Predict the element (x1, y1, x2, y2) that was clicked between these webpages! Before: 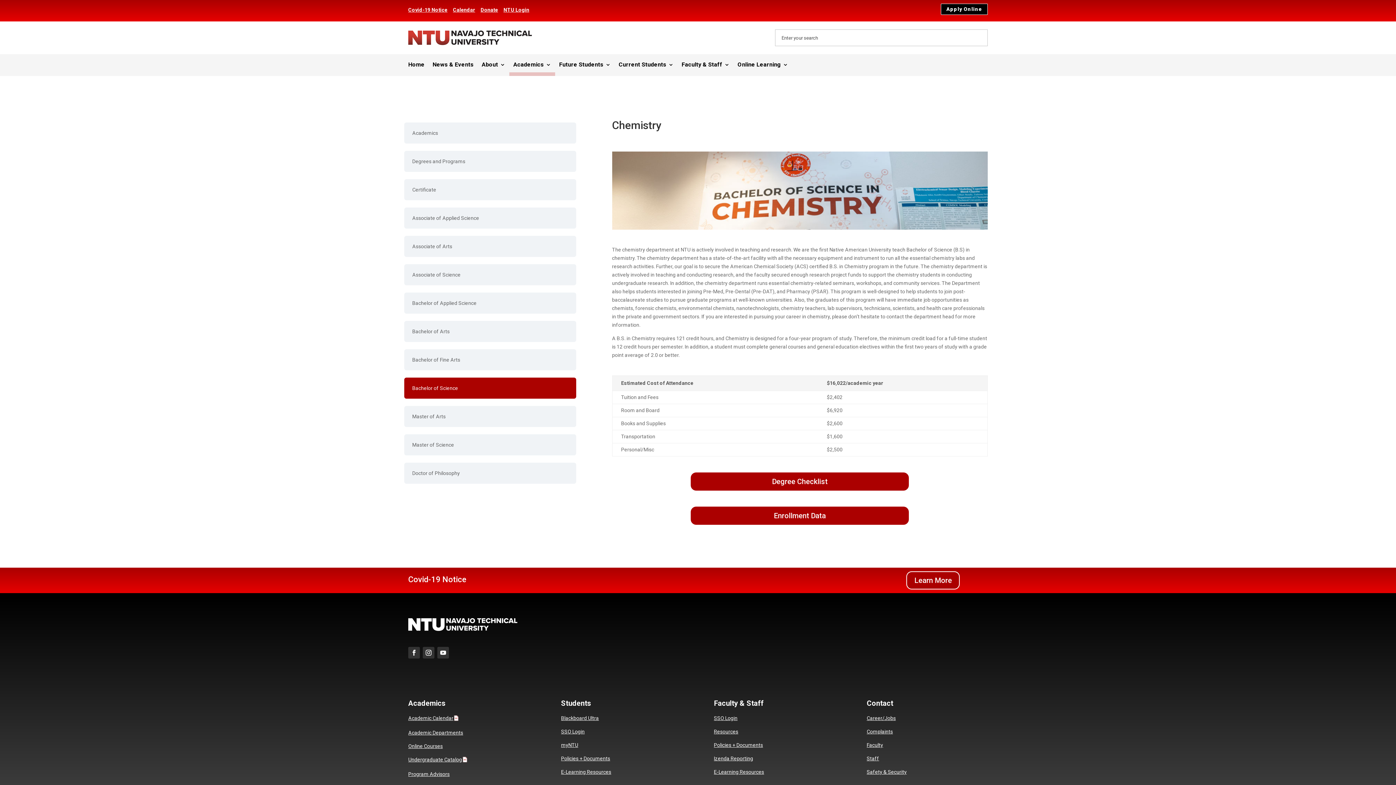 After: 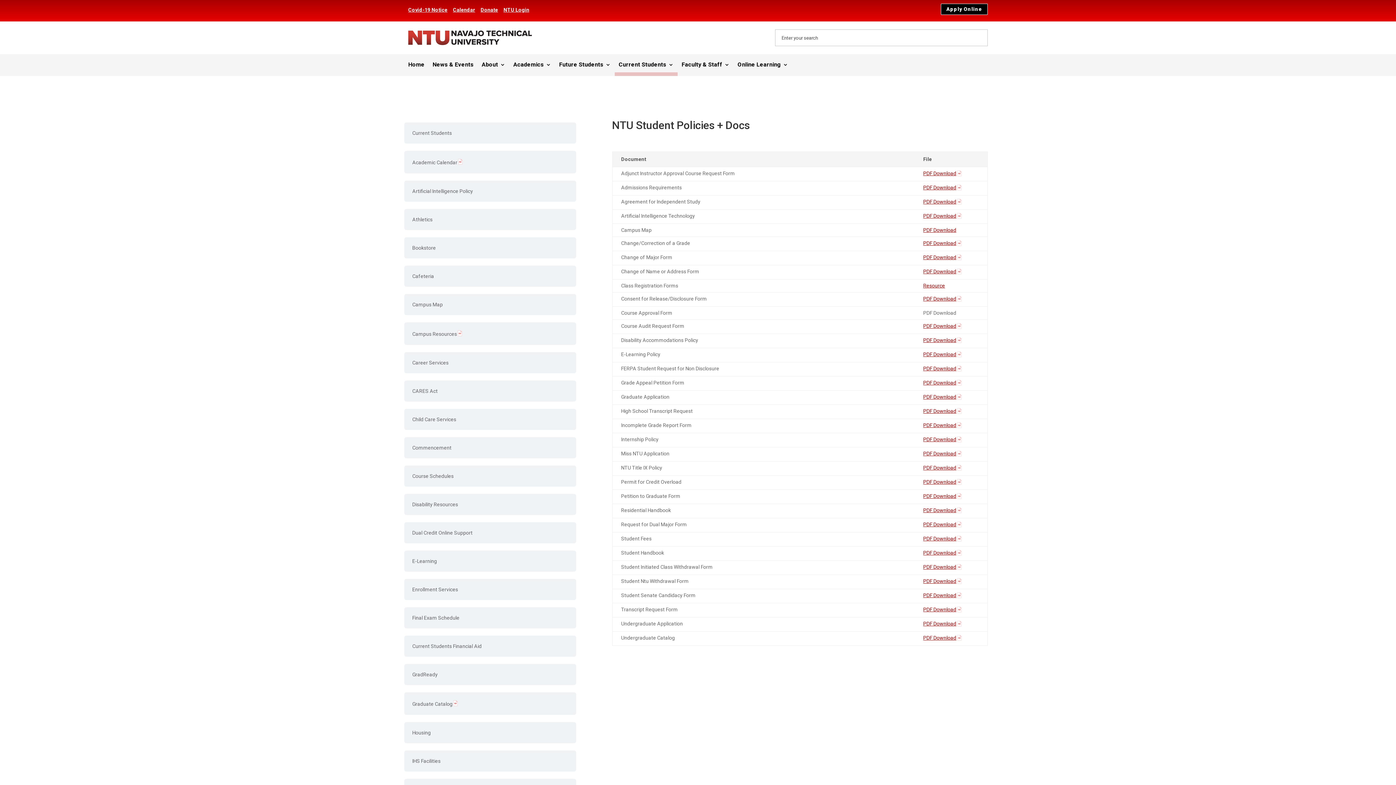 Action: bbox: (561, 755, 610, 761) label: Policies + Documents